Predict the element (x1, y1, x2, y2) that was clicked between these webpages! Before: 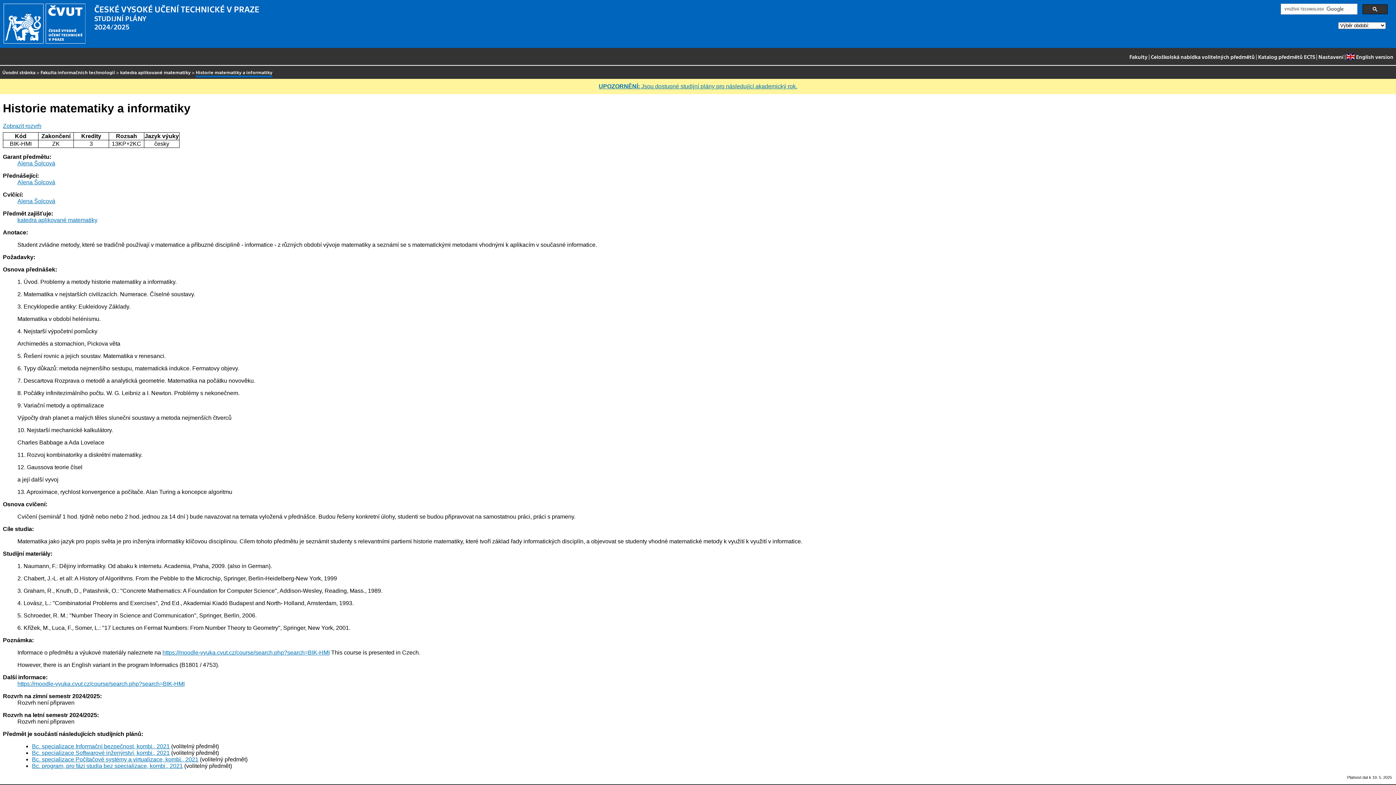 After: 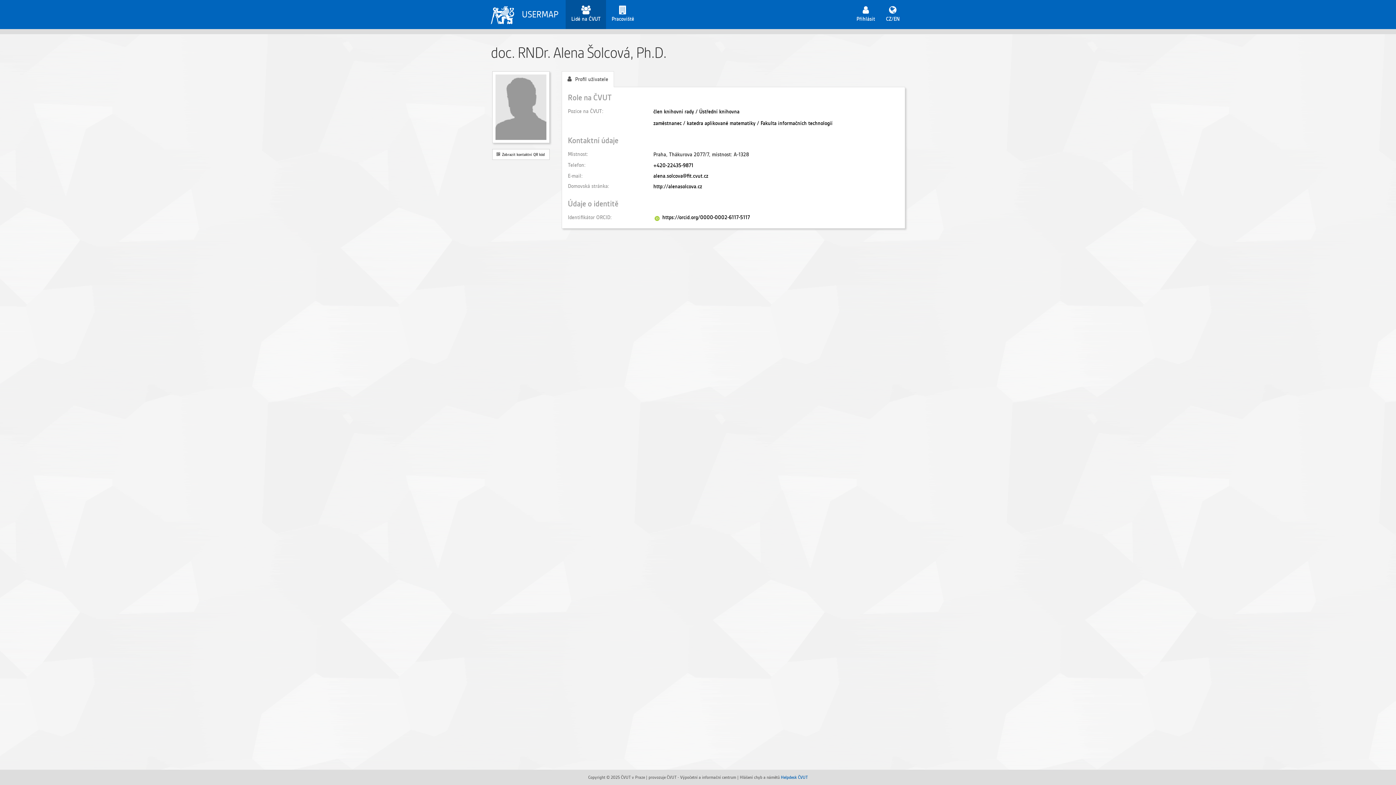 Action: label: Alena Šolcová bbox: (17, 160, 55, 166)